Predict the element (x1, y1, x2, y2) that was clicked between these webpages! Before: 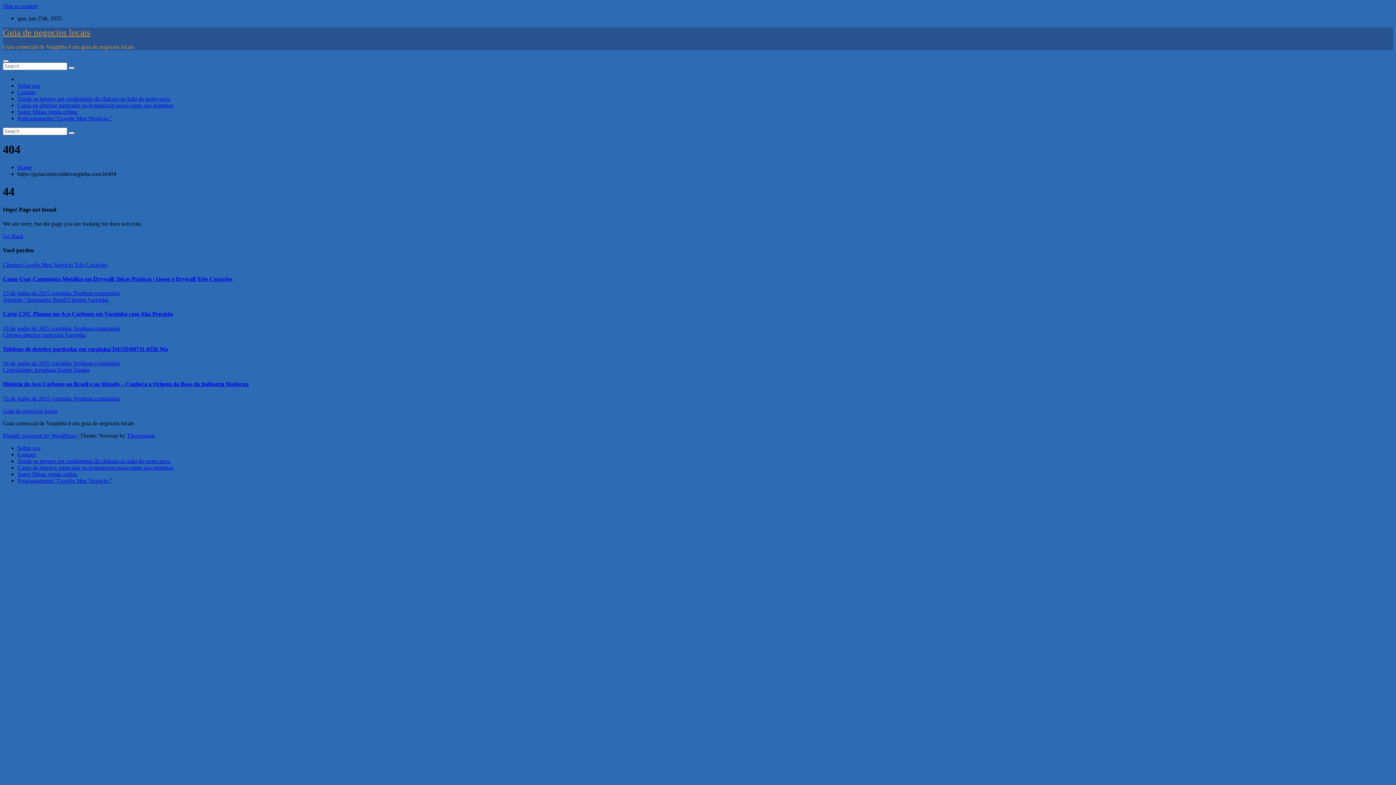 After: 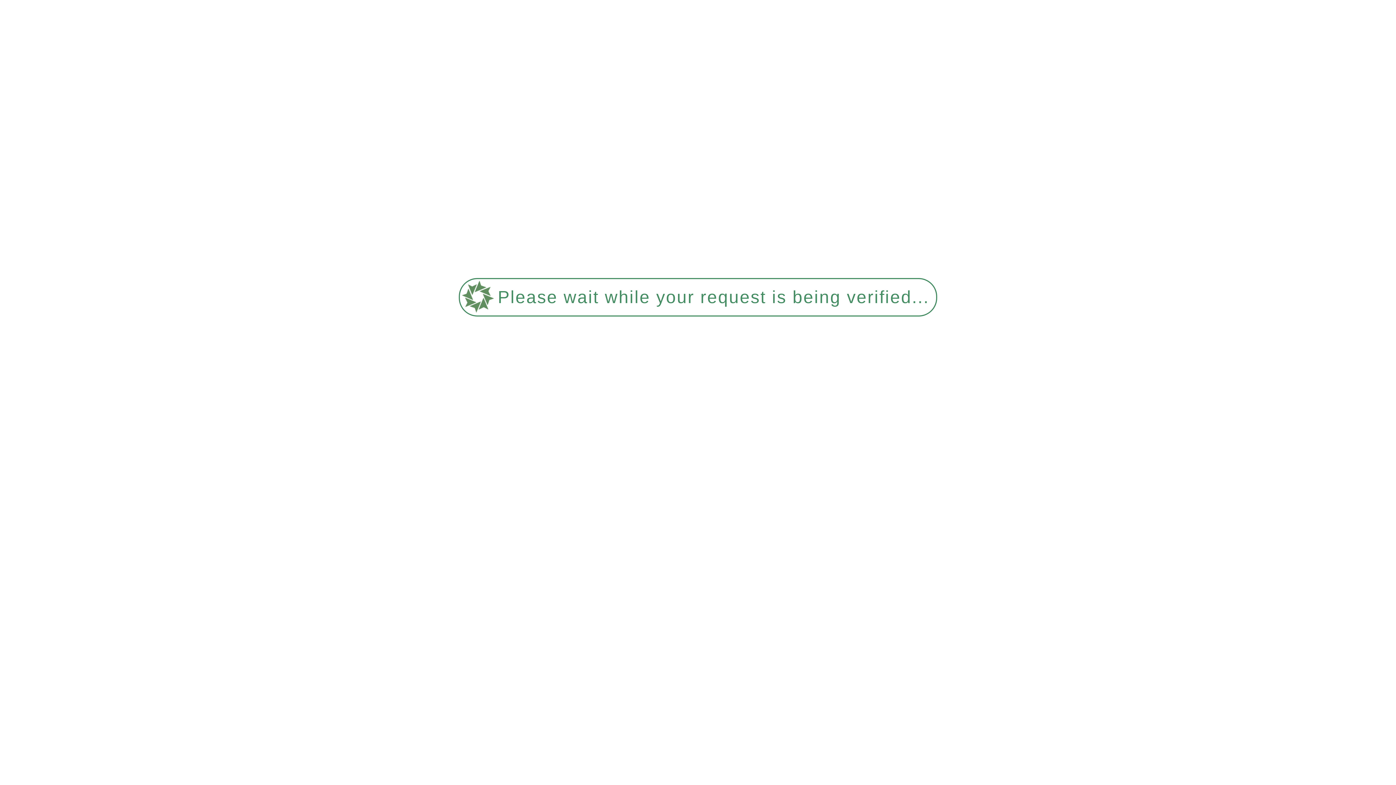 Action: bbox: (2, 346, 168, 352) label: Telefone de detetive particular em varginha:Tel:(35)98711-8556 Wa